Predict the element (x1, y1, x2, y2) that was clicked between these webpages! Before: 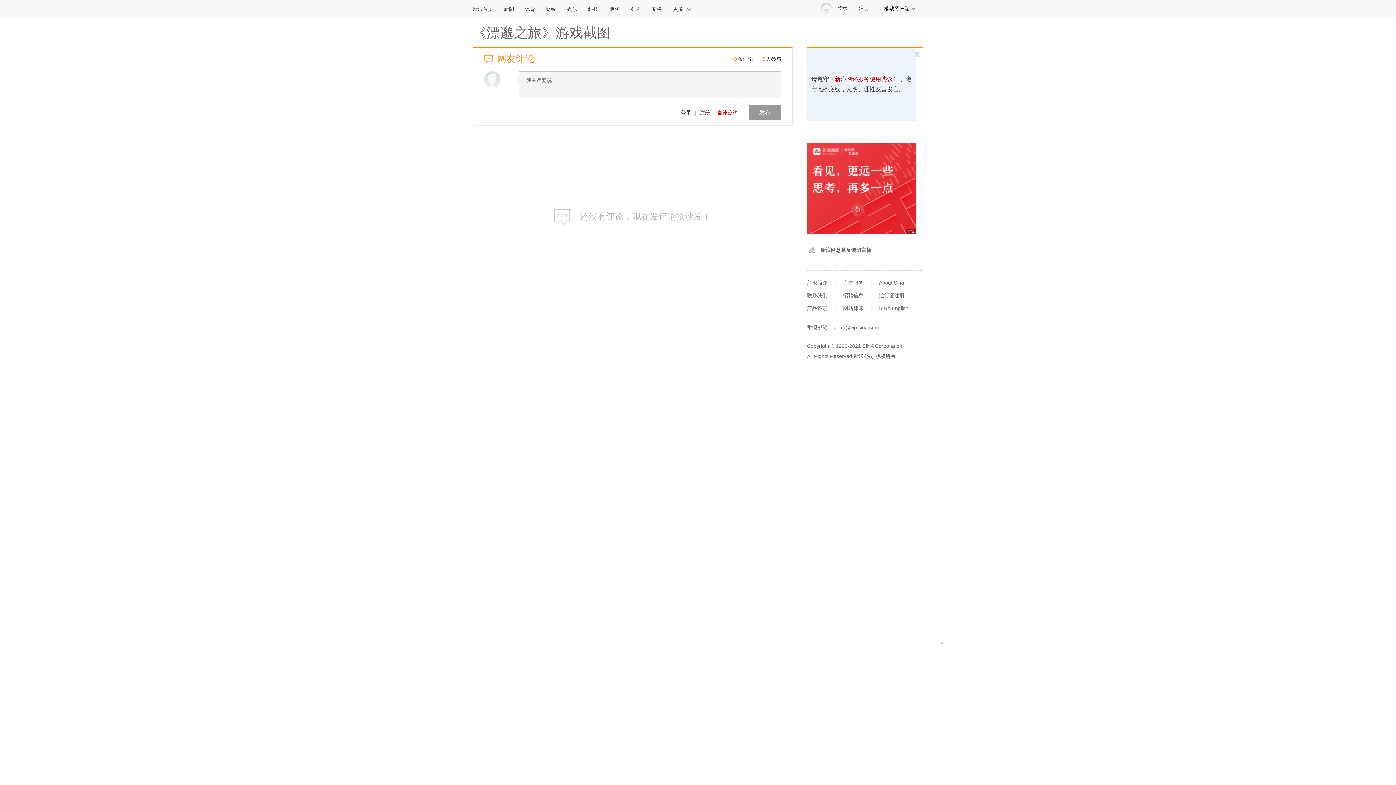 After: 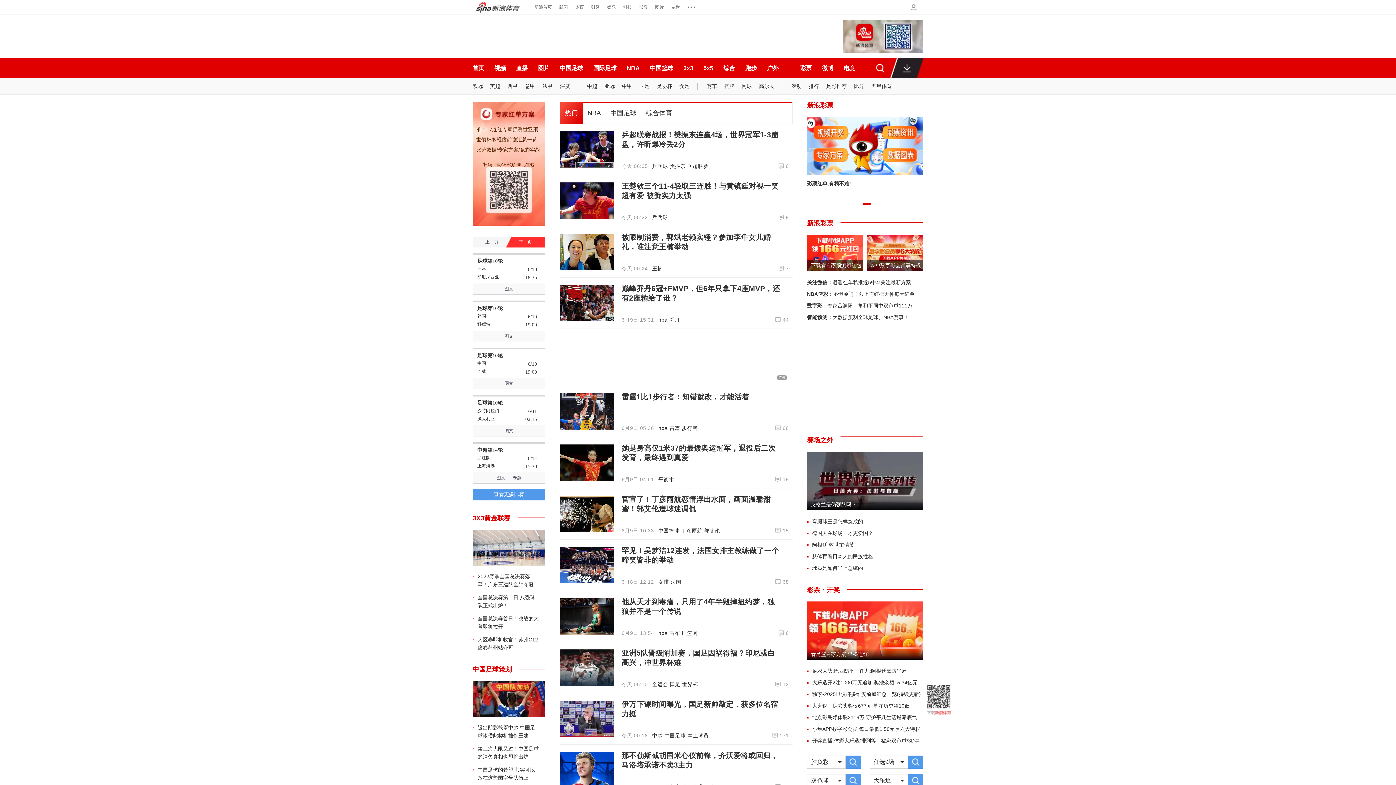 Action: label: 体育 bbox: (519, 0, 540, 17)